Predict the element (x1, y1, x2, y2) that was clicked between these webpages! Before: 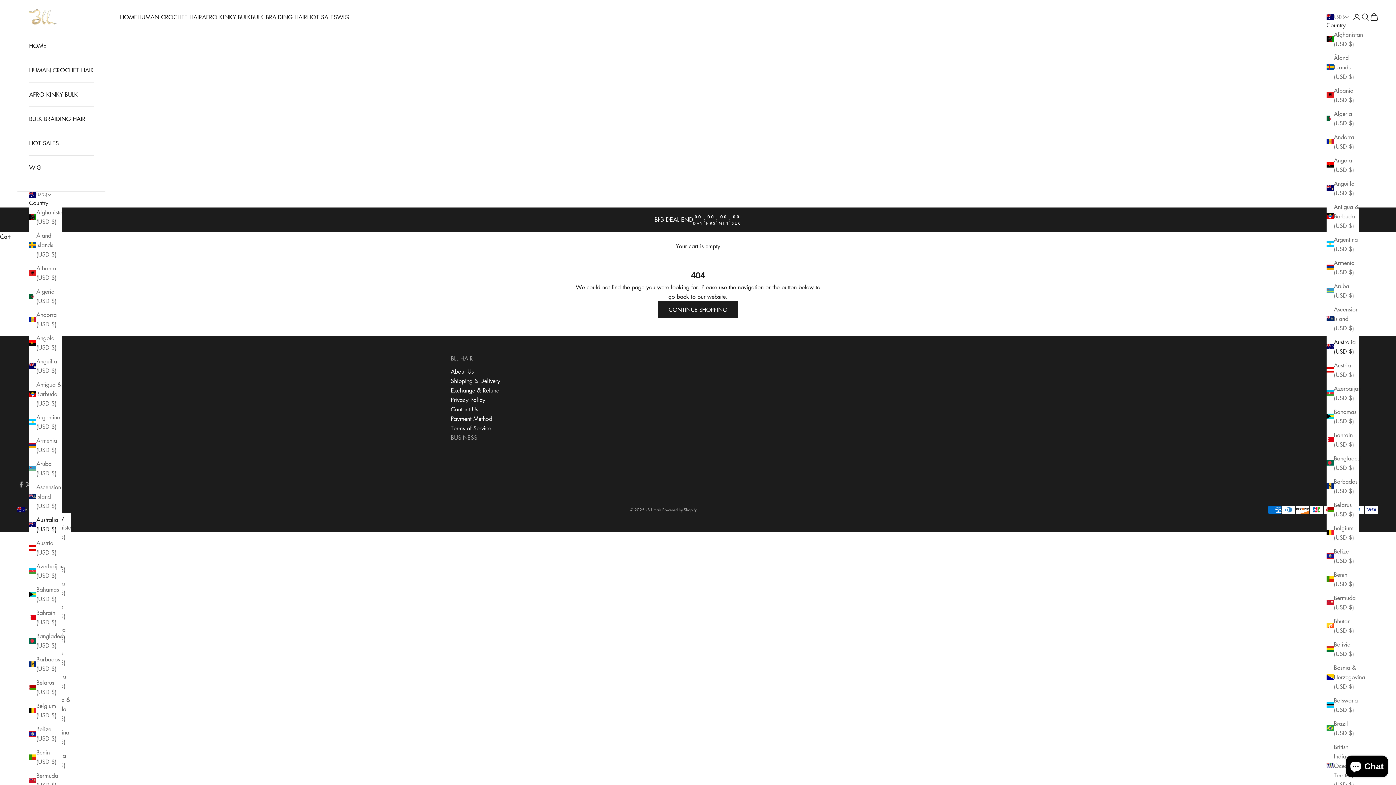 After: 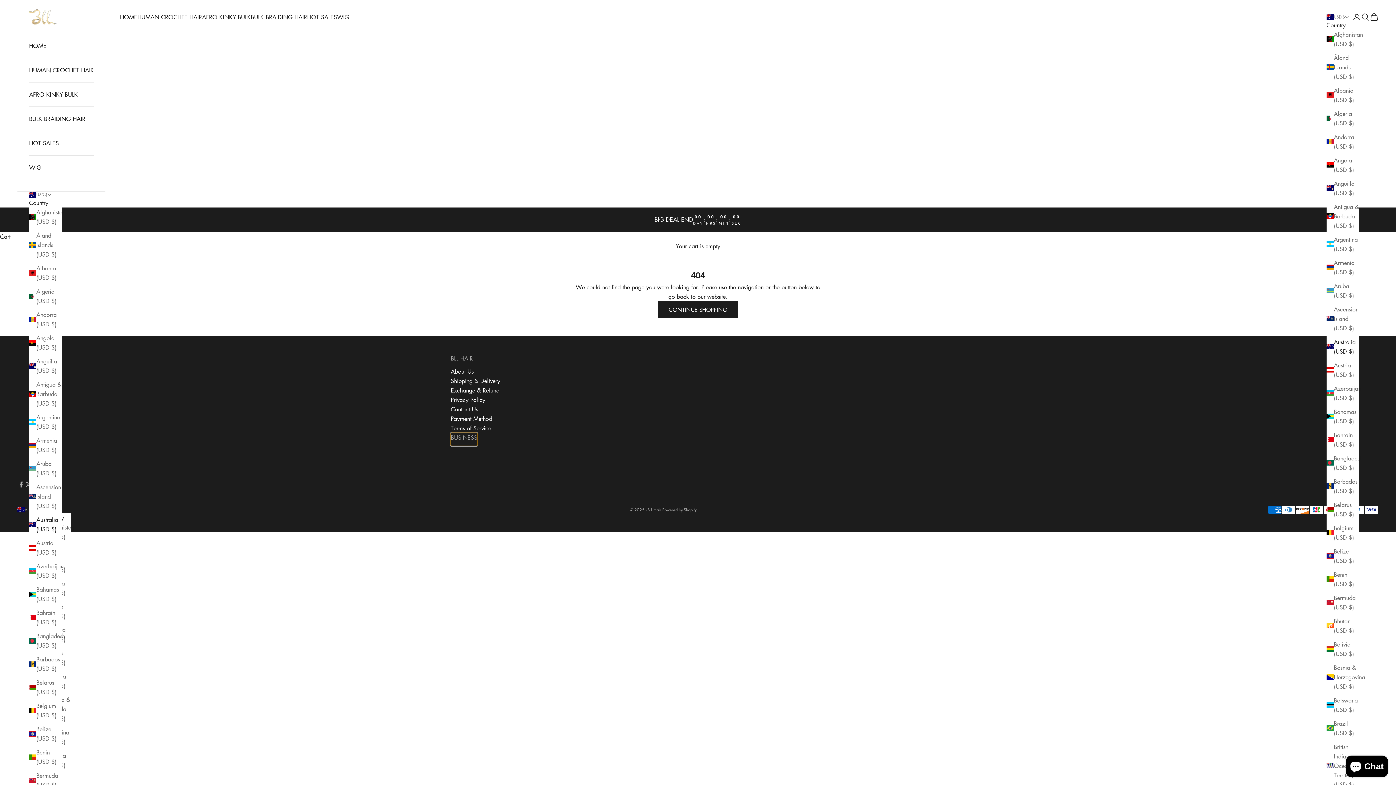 Action: label: BUSINESS bbox: (450, 432, 477, 446)